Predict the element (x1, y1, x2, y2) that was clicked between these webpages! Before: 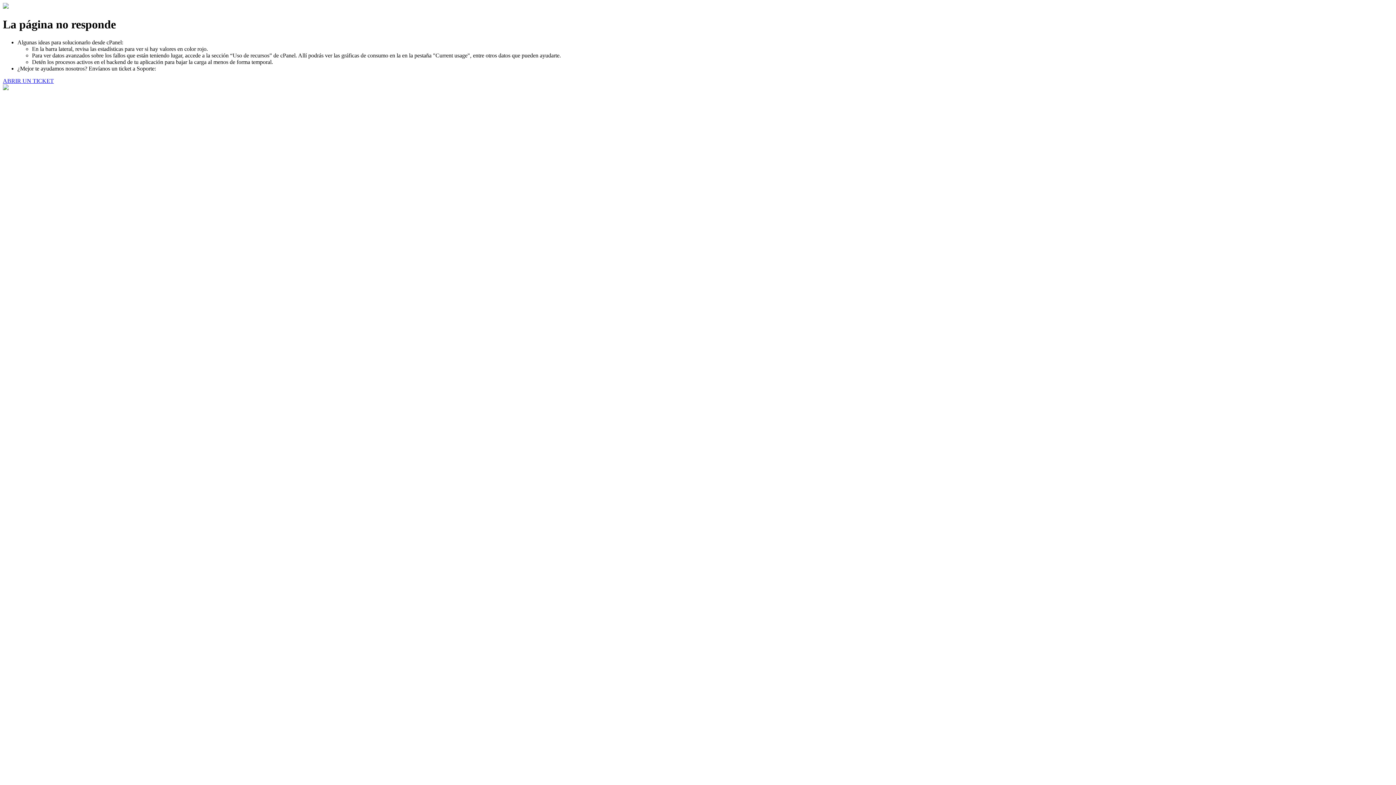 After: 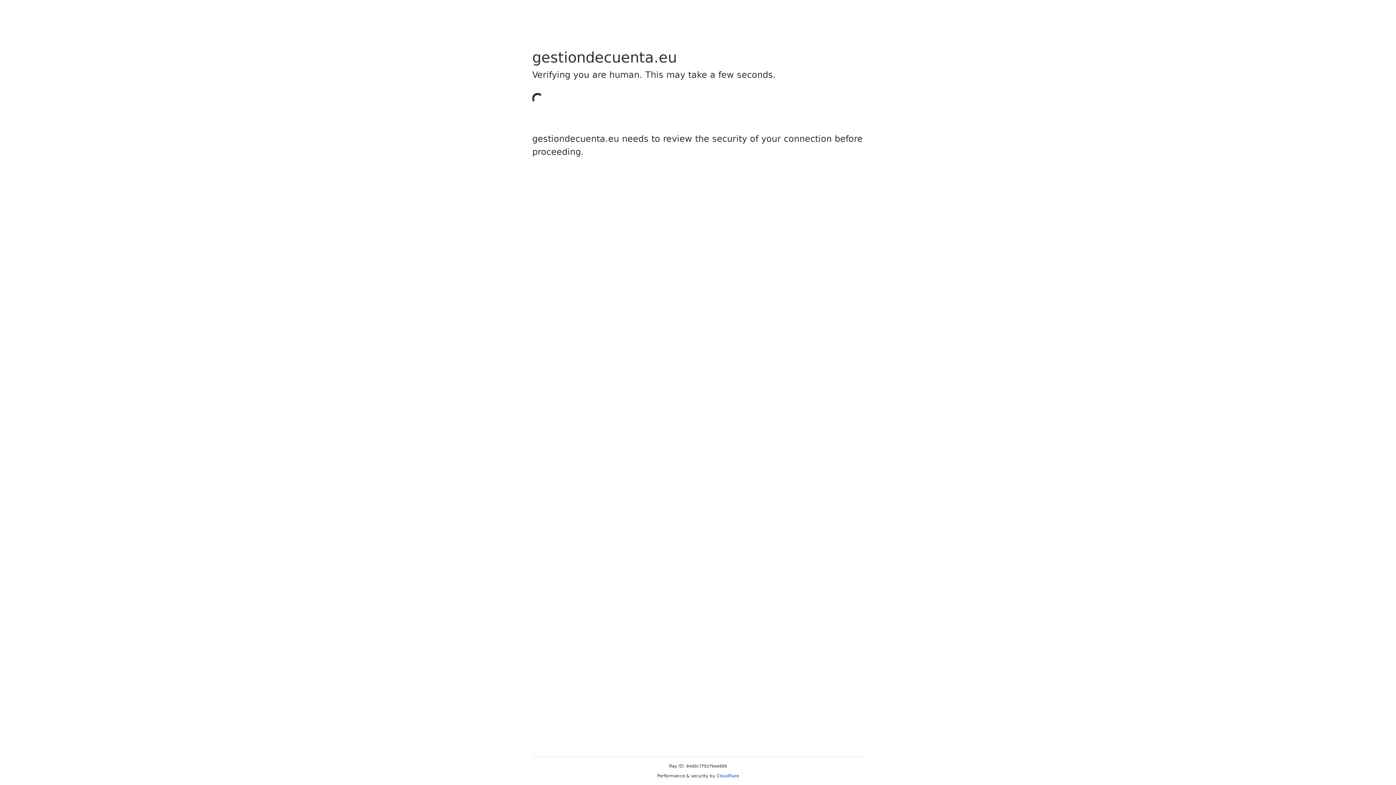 Action: bbox: (2, 77, 53, 83) label: ABRIR UN TICKET